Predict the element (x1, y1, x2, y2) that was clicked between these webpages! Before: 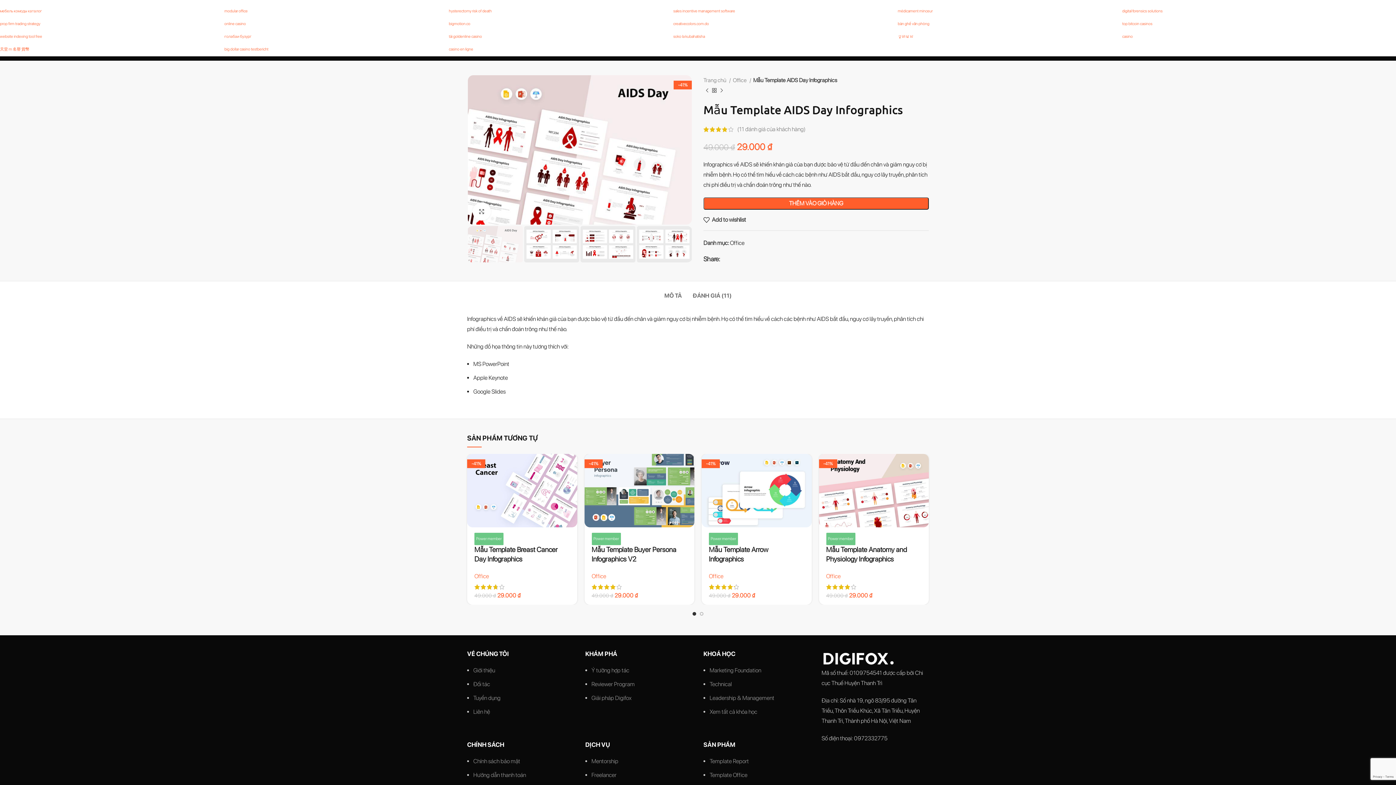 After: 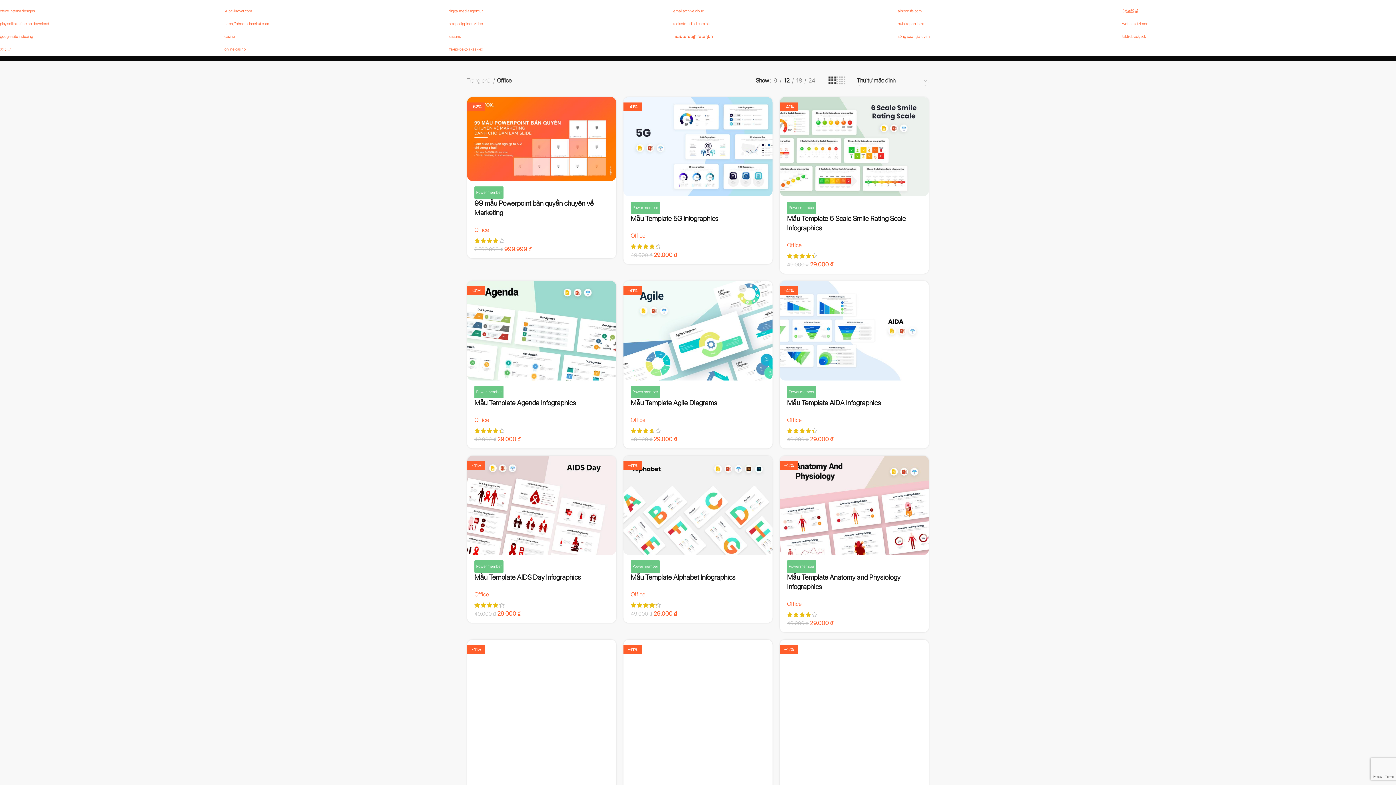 Action: bbox: (826, 572, 840, 579) label: Office